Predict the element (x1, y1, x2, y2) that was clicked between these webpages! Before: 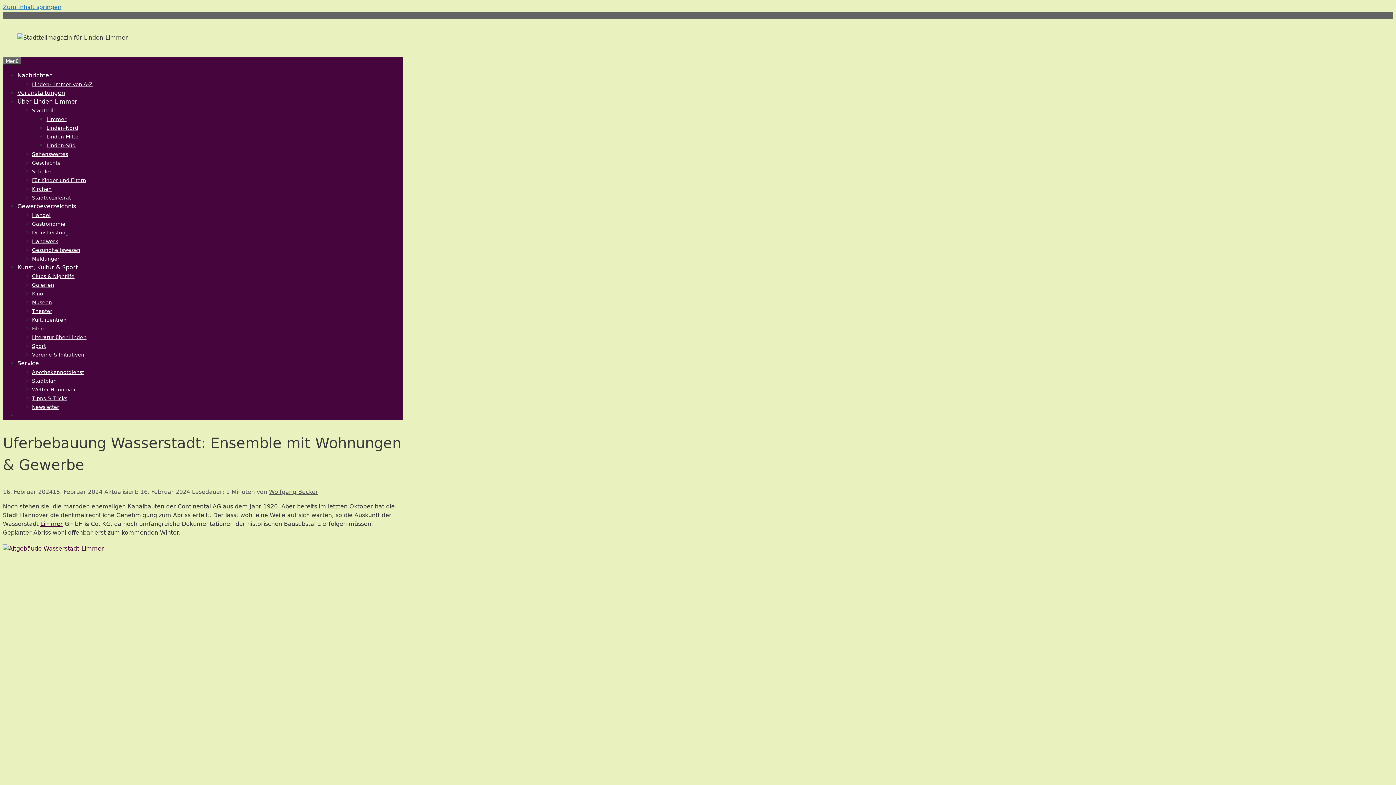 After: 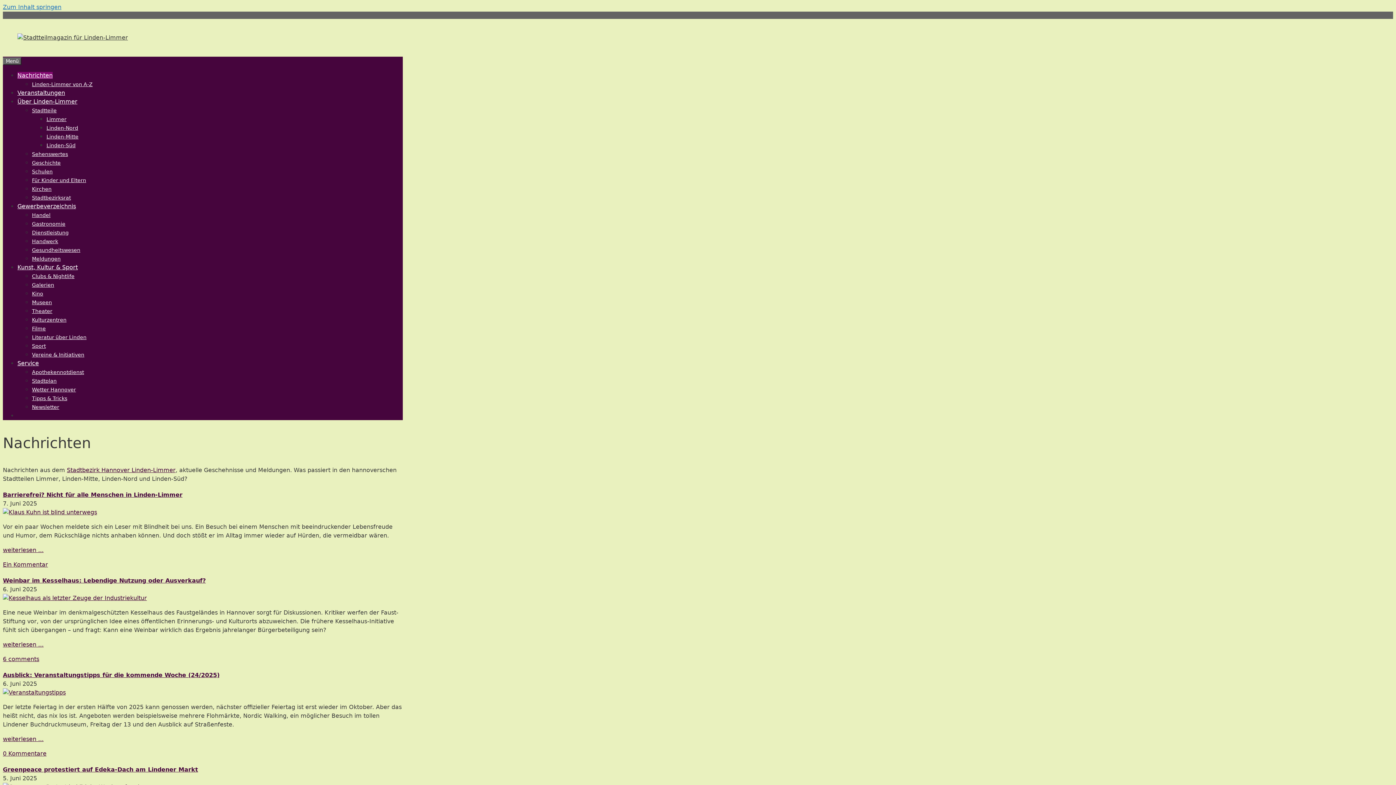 Action: bbox: (17, 72, 52, 78) label: Nachrichten